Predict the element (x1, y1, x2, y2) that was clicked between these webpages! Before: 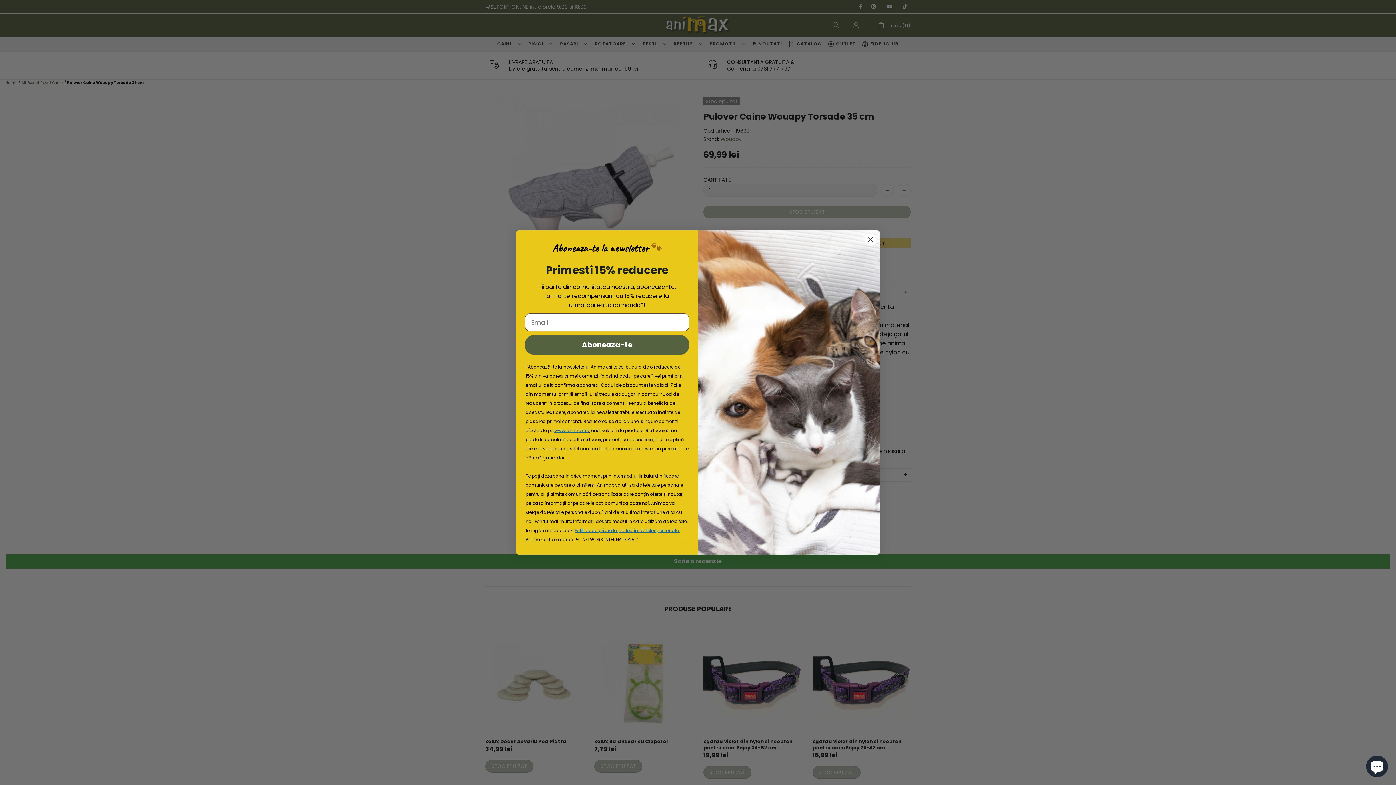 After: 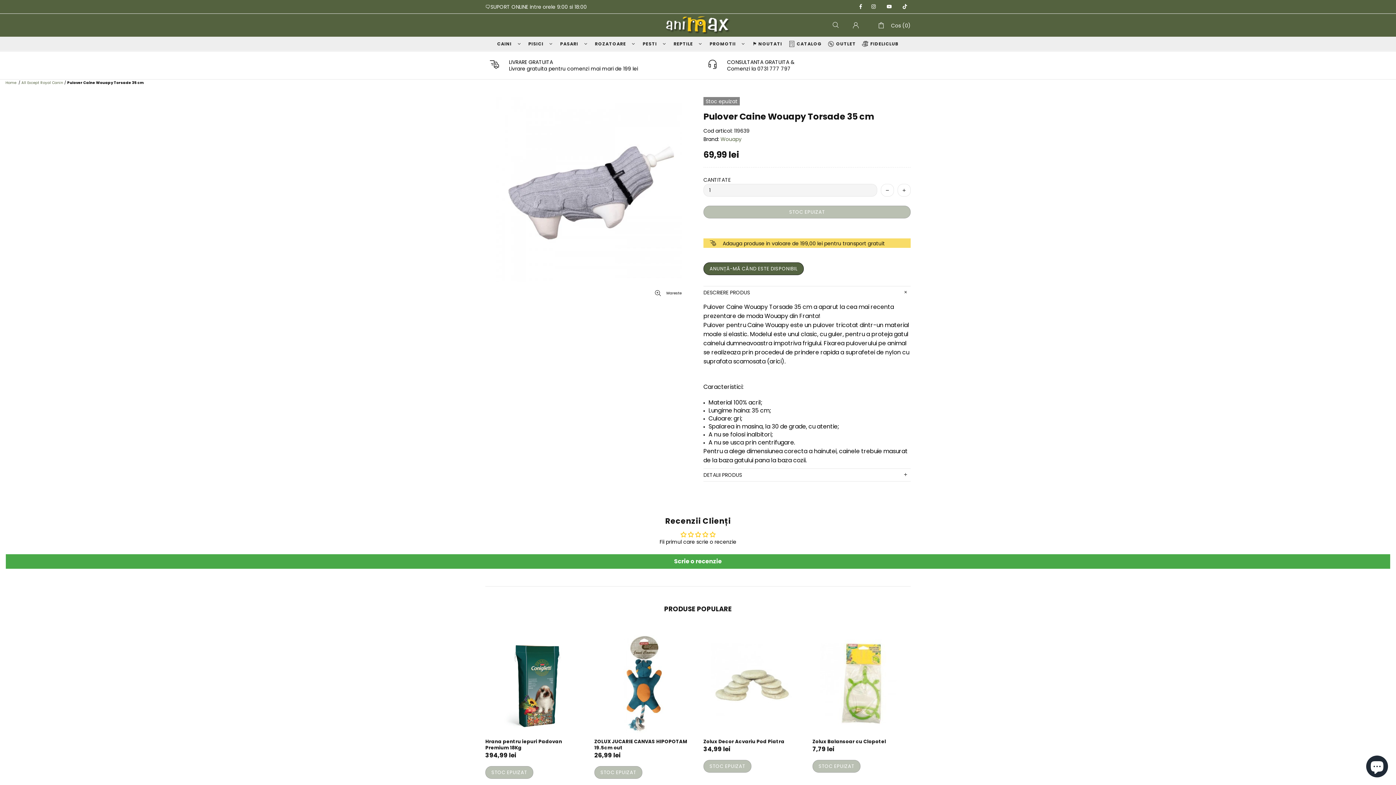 Action: bbox: (864, 233, 877, 246) label: Close dialog